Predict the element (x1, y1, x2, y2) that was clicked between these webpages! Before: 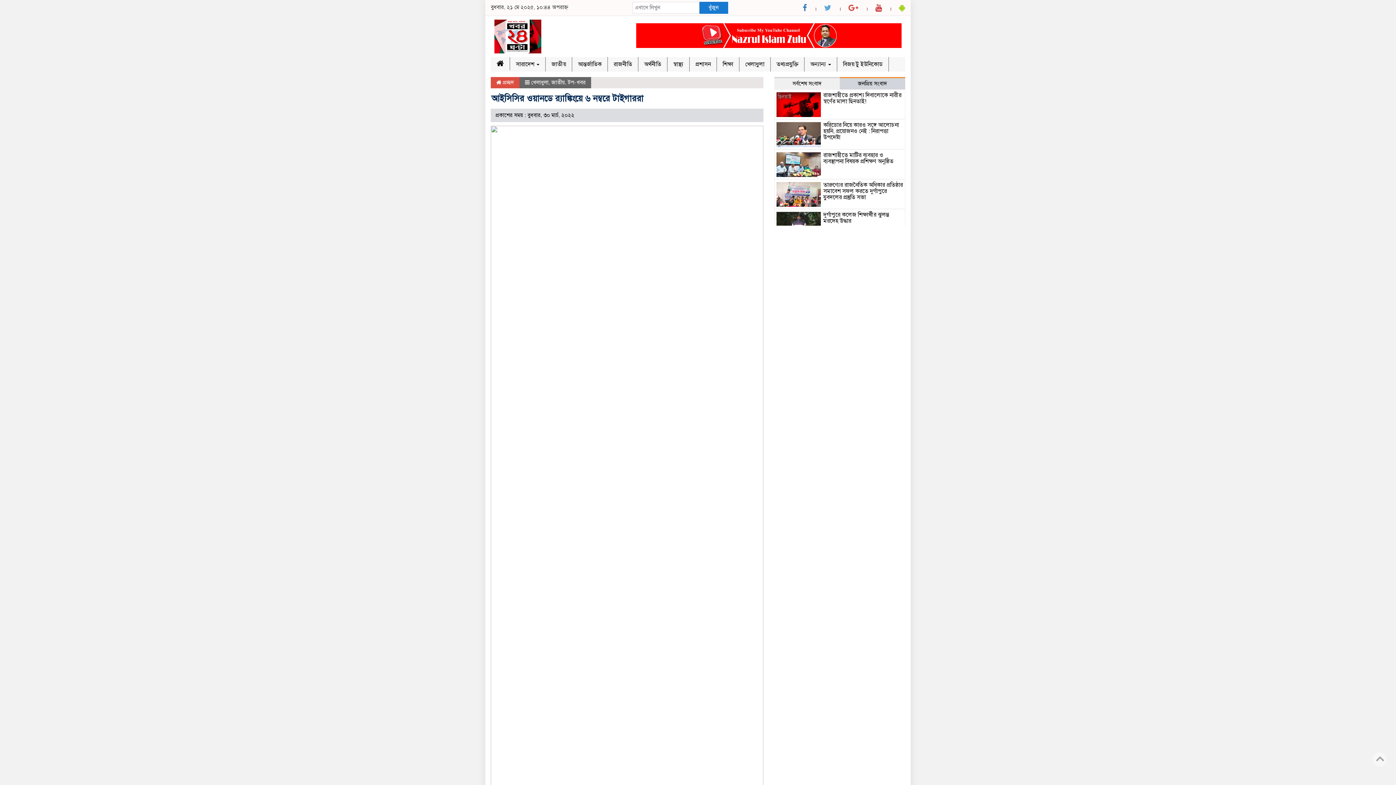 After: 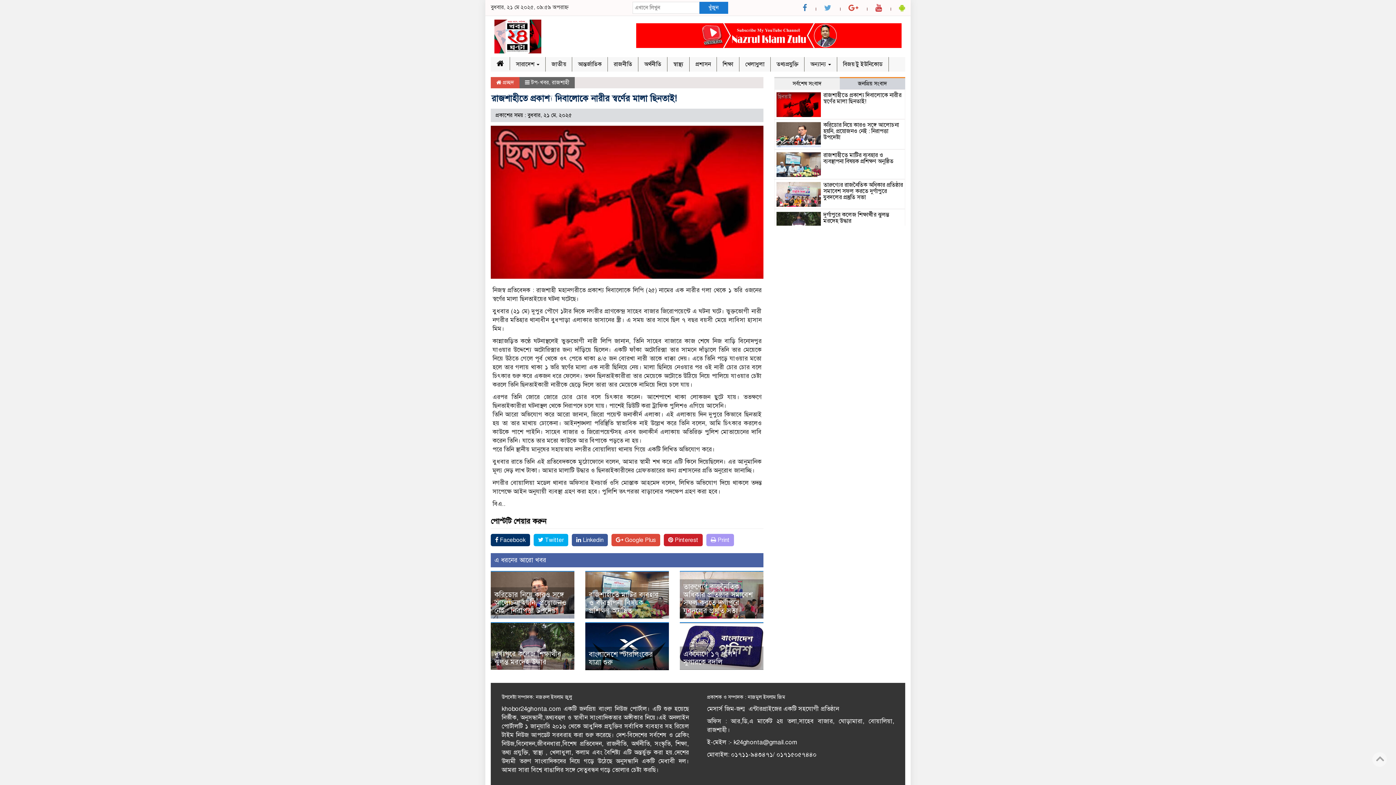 Action: label: রাজশাহীতে প্রকাশ্য দিবালোকে নারীর স্বর্ণের মালা ছিনতাই! bbox: (823, 91, 901, 104)